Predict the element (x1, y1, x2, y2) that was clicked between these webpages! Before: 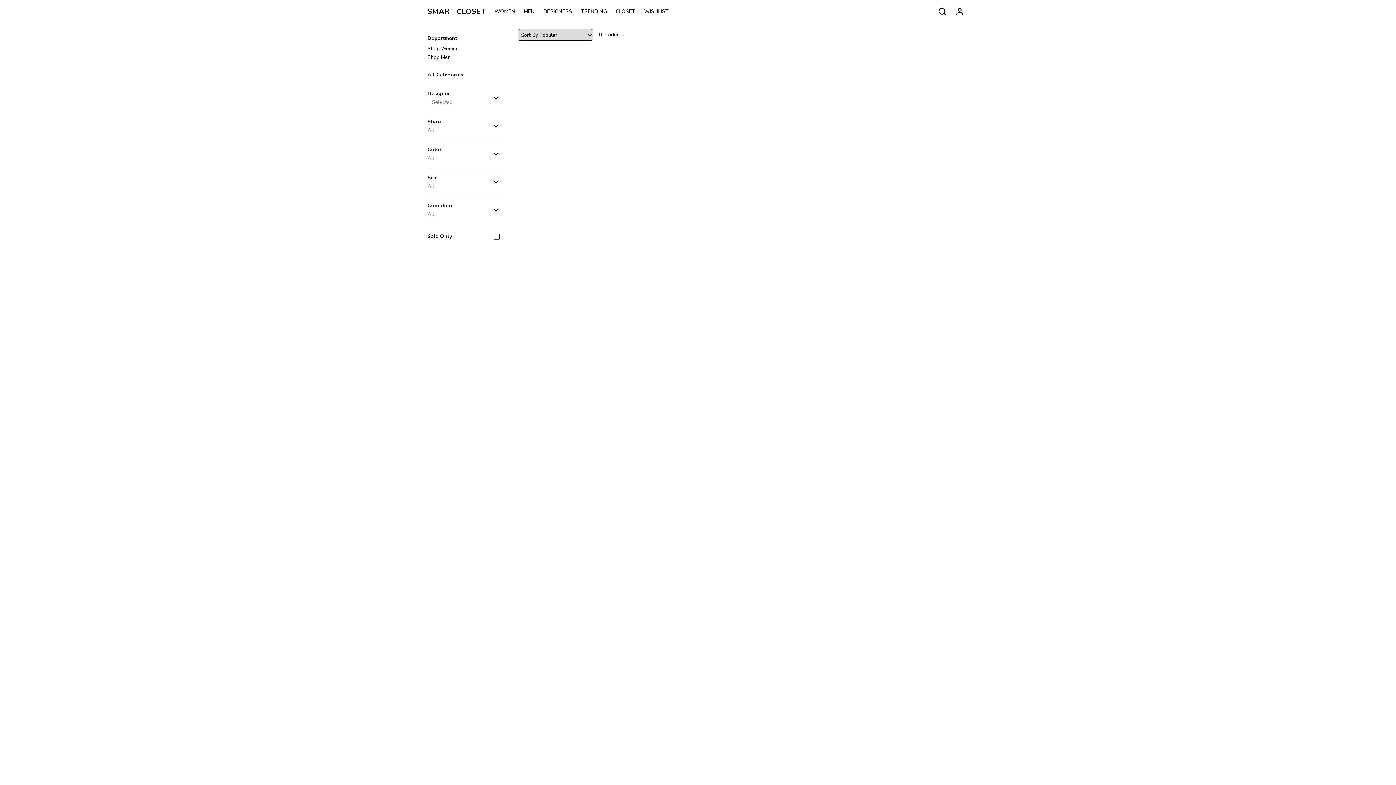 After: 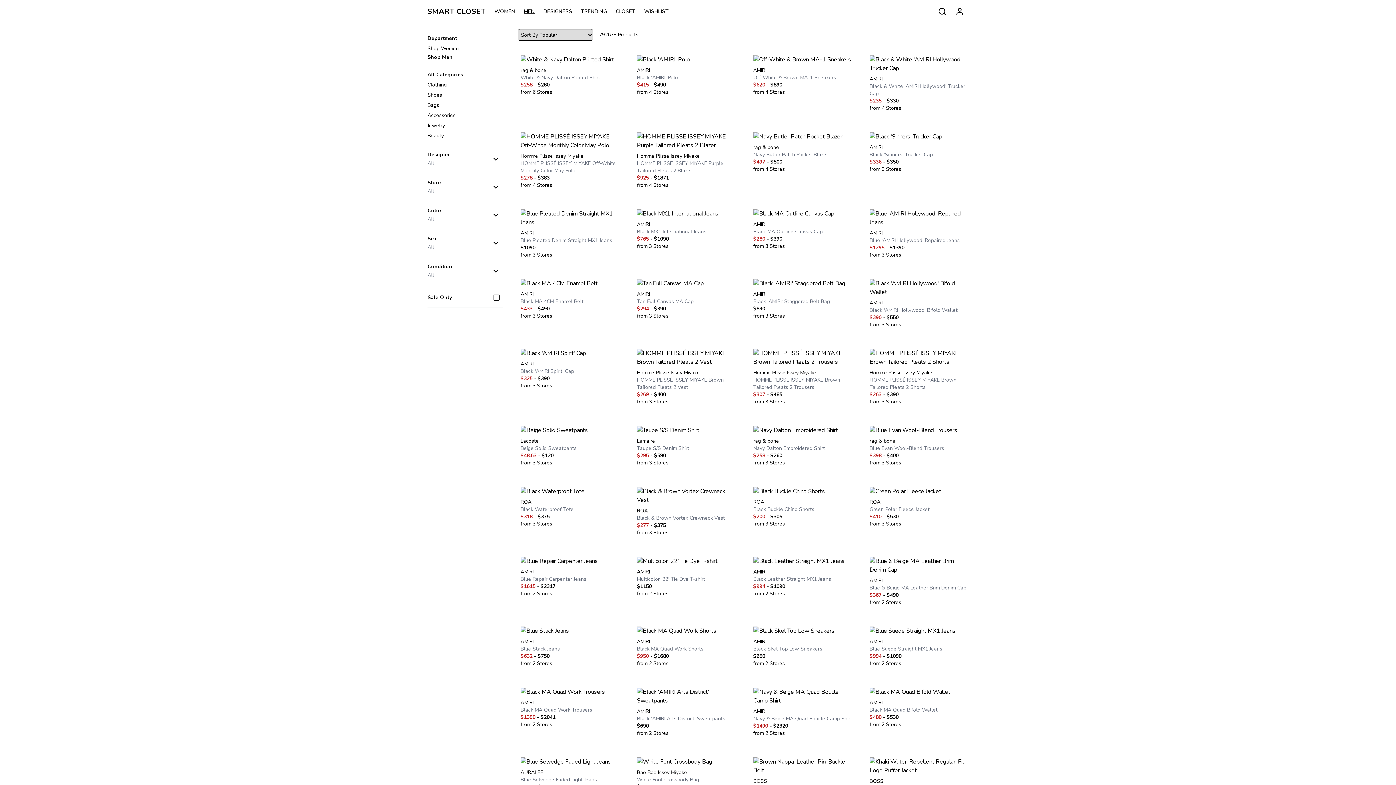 Action: label: MEN bbox: (523, 8, 543, 15)